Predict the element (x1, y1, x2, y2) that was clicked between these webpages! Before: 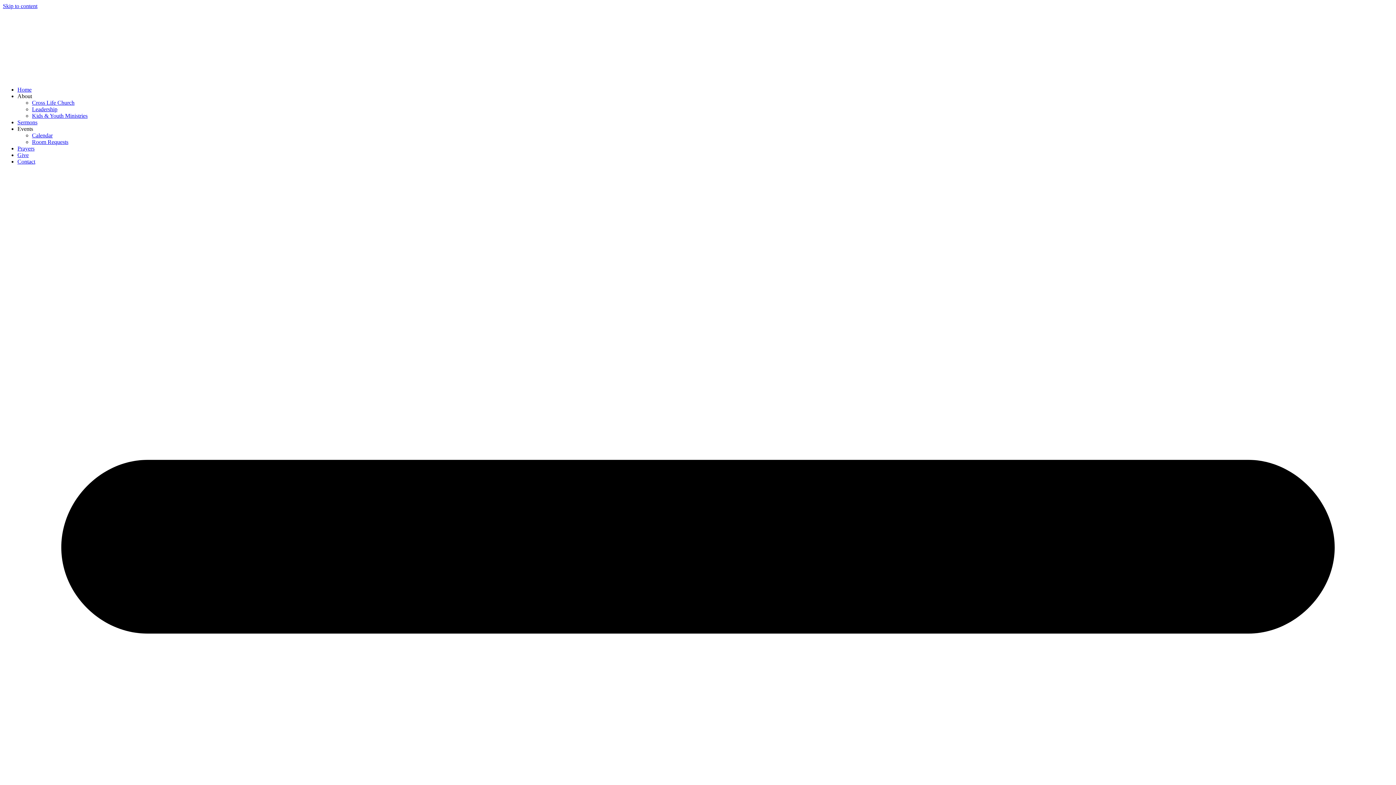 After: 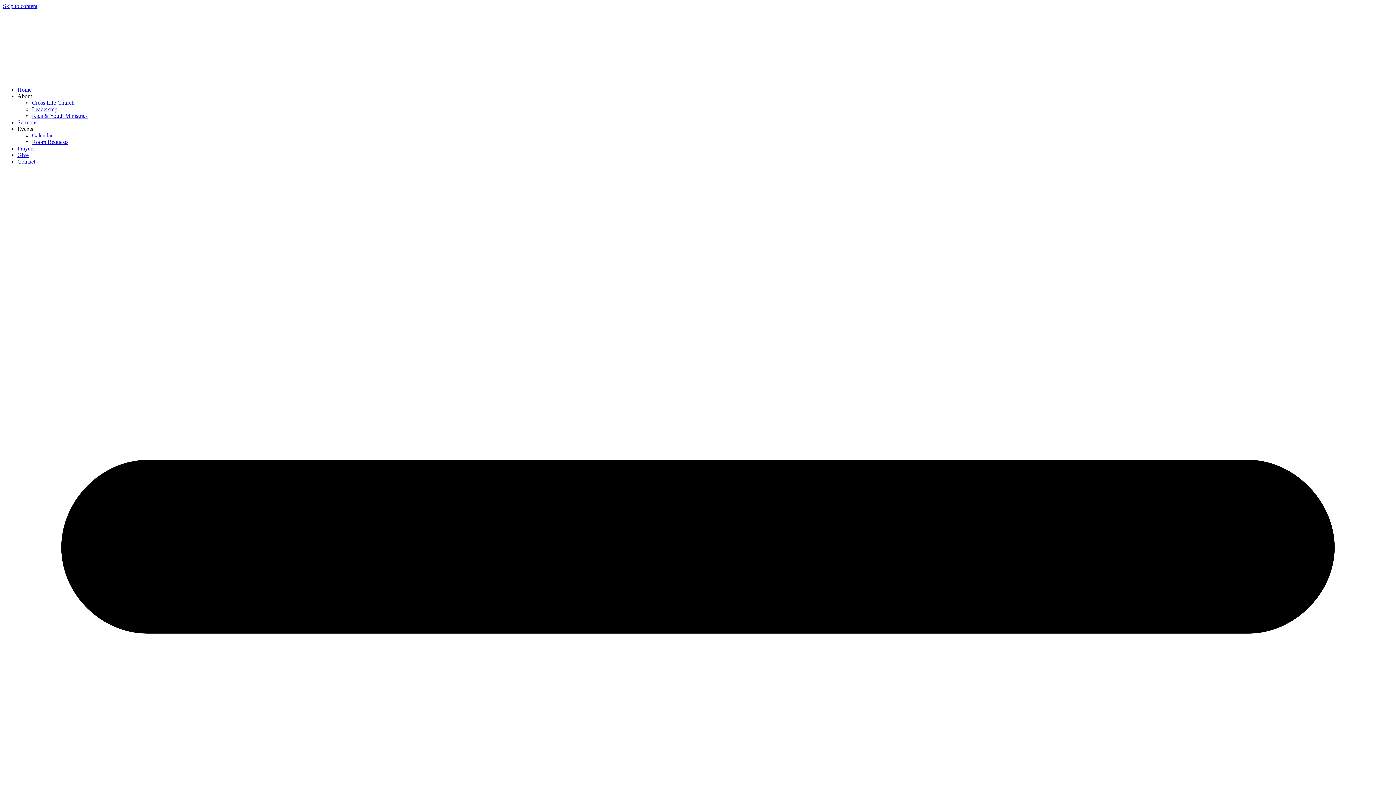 Action: label: Home bbox: (17, 86, 31, 92)